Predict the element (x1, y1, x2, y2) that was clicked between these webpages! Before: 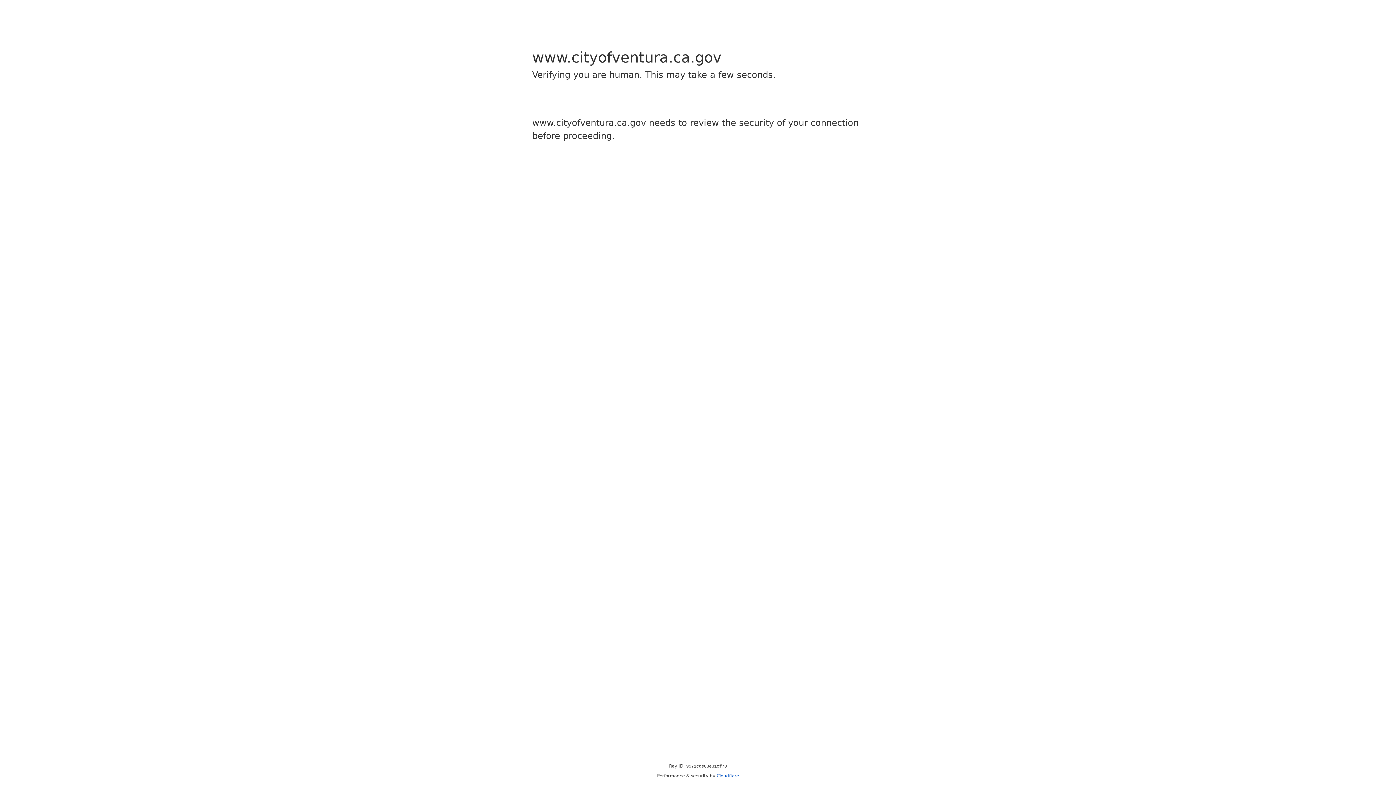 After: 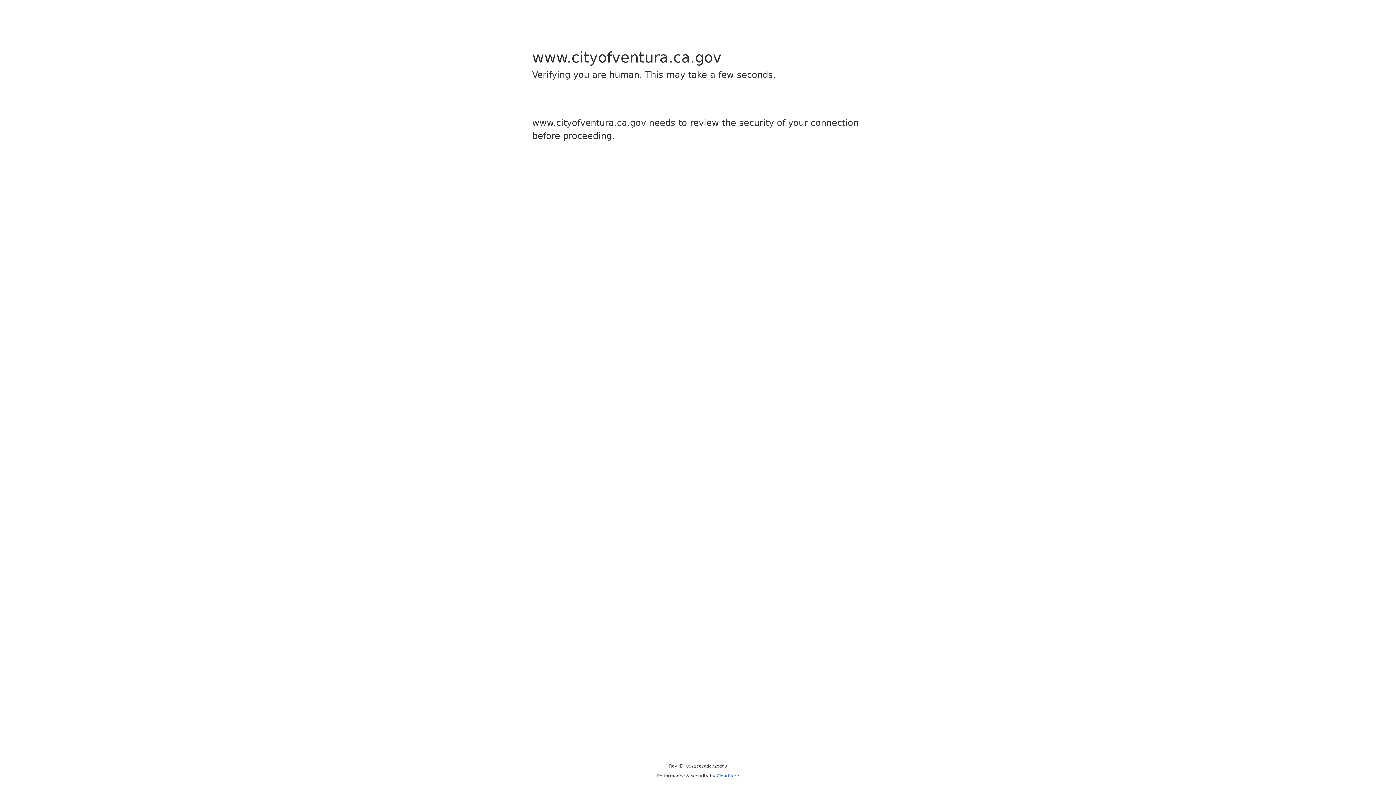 Action: label: Cloudflare bbox: (716, 773, 739, 778)